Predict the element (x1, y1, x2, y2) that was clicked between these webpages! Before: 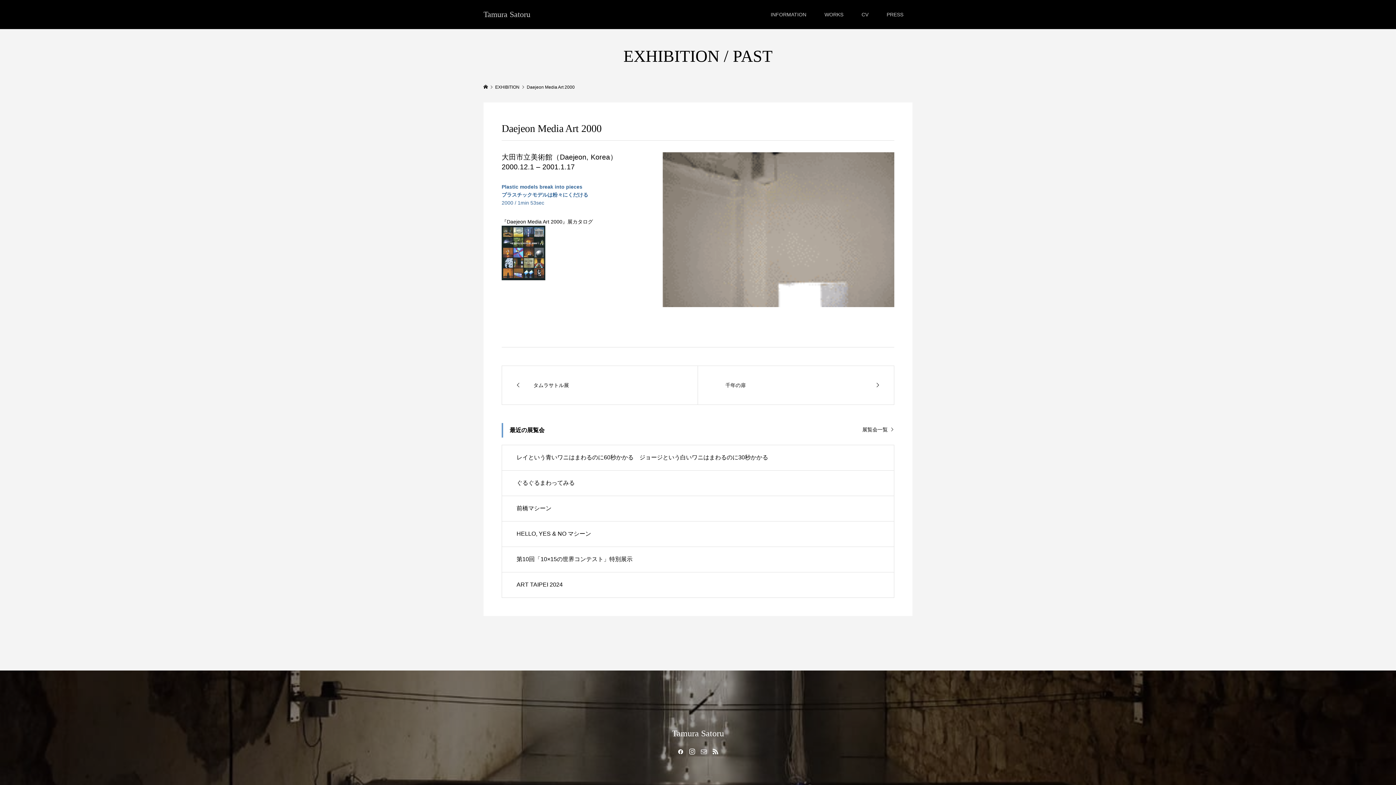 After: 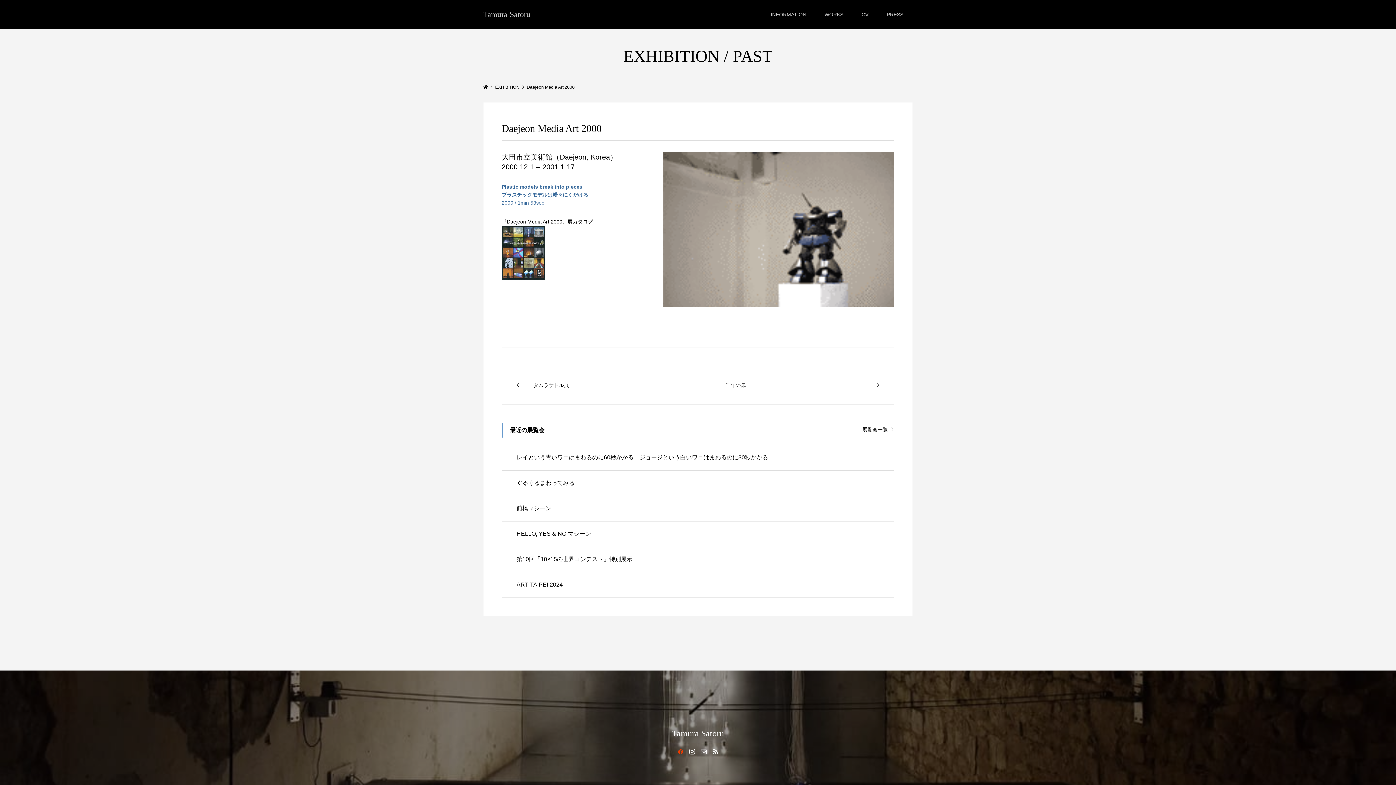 Action: bbox: (677, 749, 683, 755)